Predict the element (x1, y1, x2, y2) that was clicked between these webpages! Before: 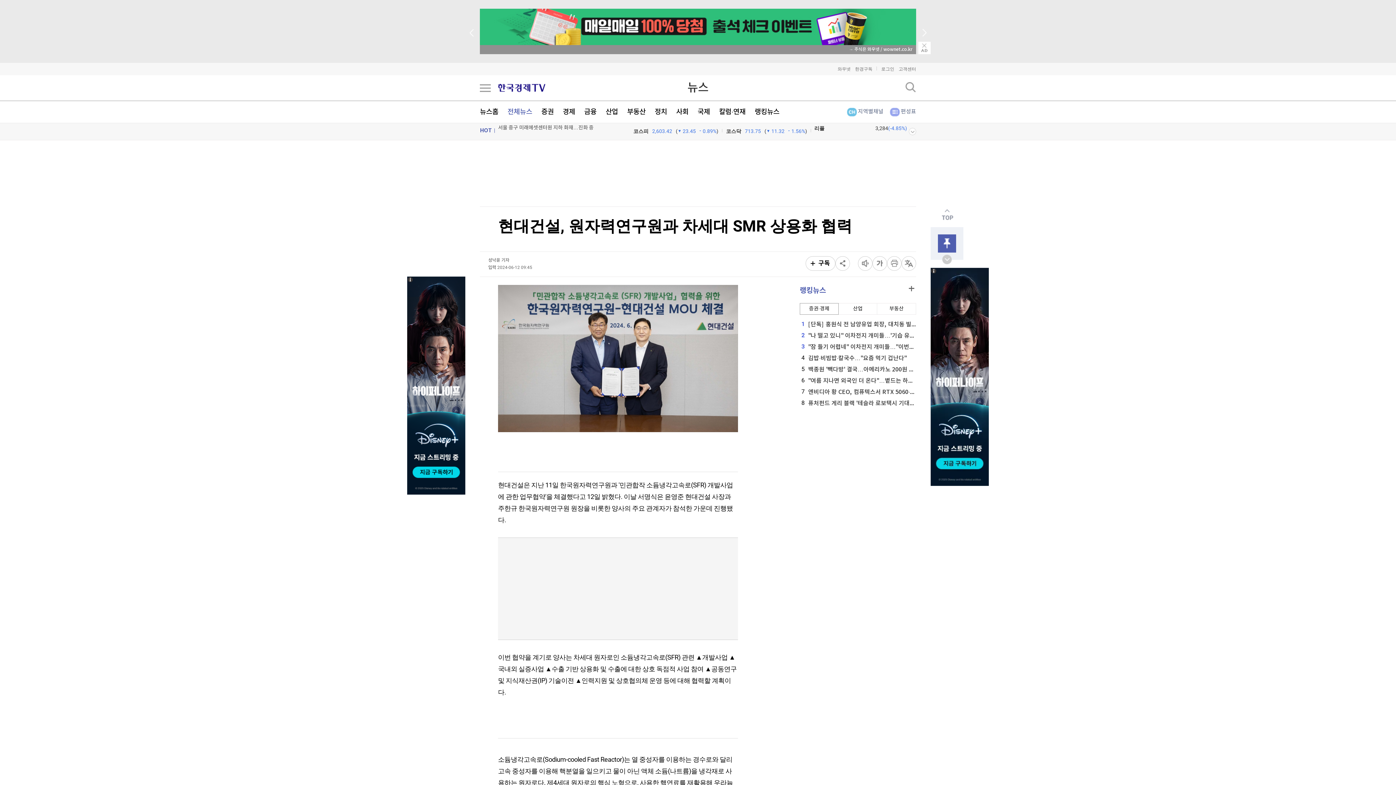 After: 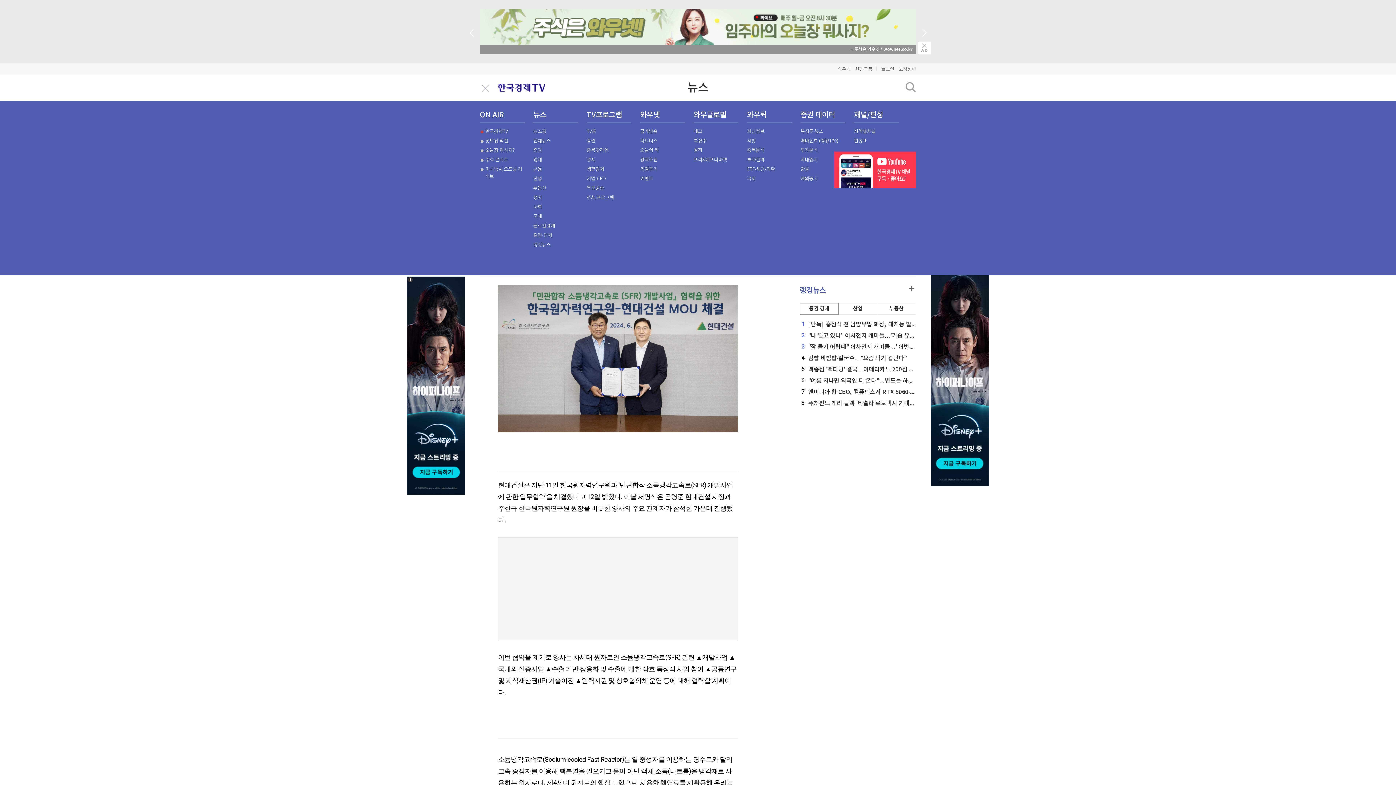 Action: bbox: (480, 82, 490, 93) label: SITE MAP